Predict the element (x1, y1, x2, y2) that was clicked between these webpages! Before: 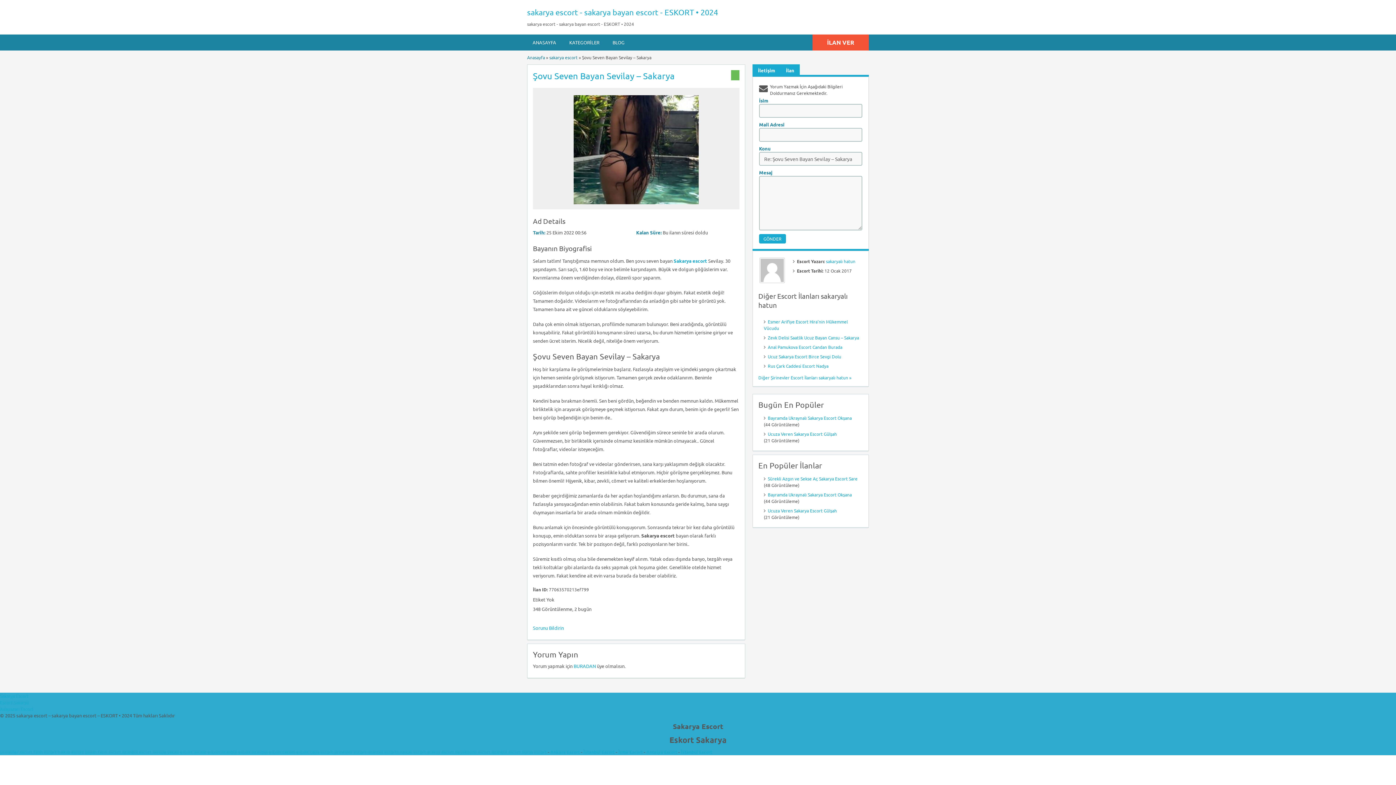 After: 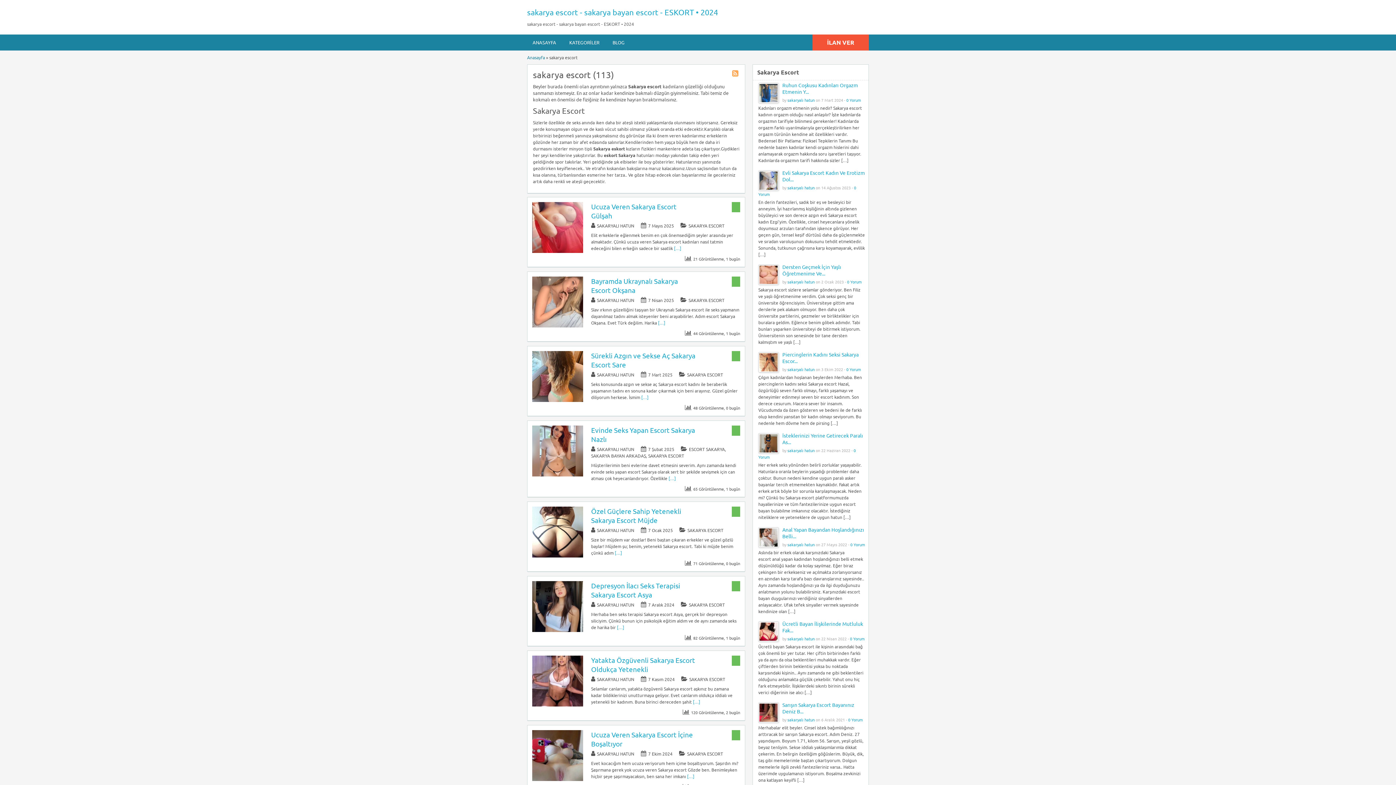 Action: bbox: (549, 54, 577, 60) label: sakarya escort